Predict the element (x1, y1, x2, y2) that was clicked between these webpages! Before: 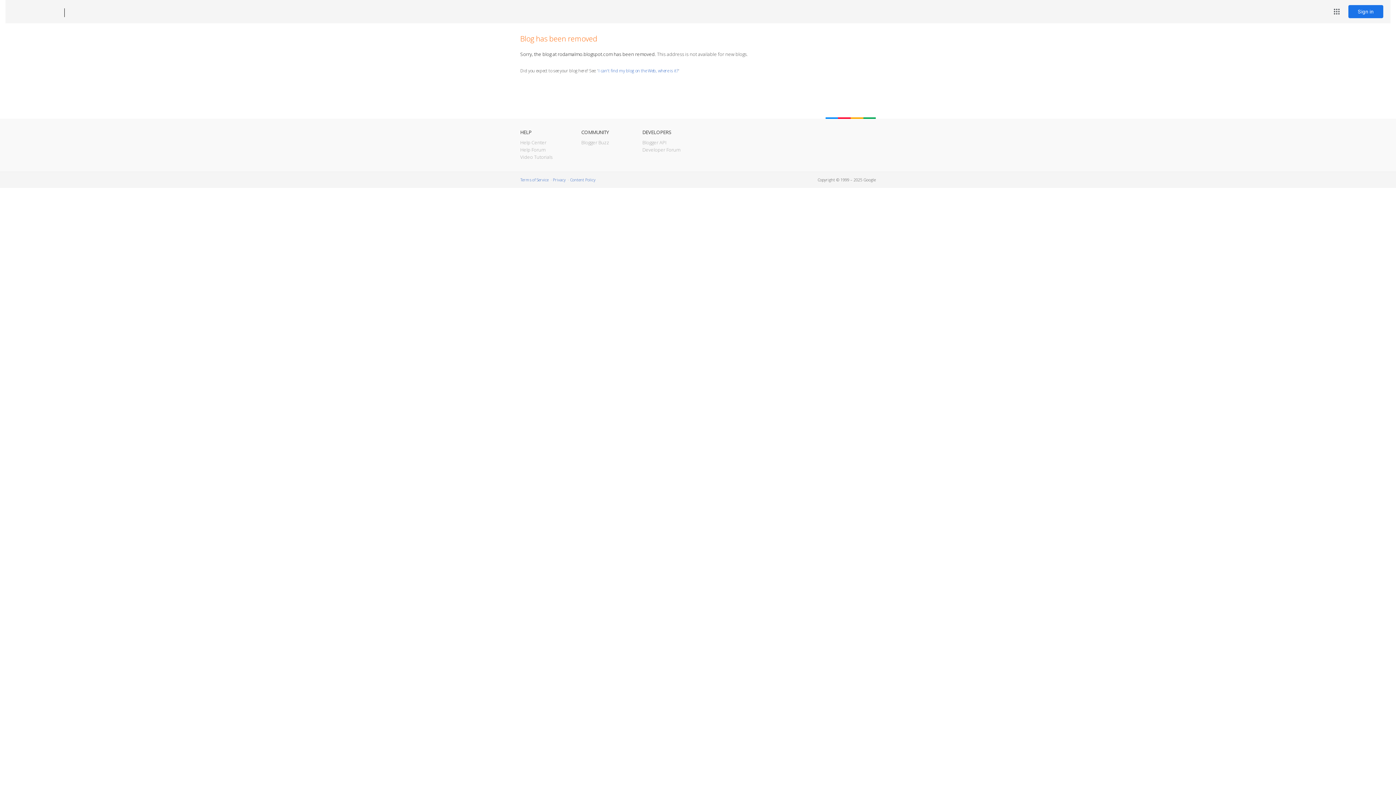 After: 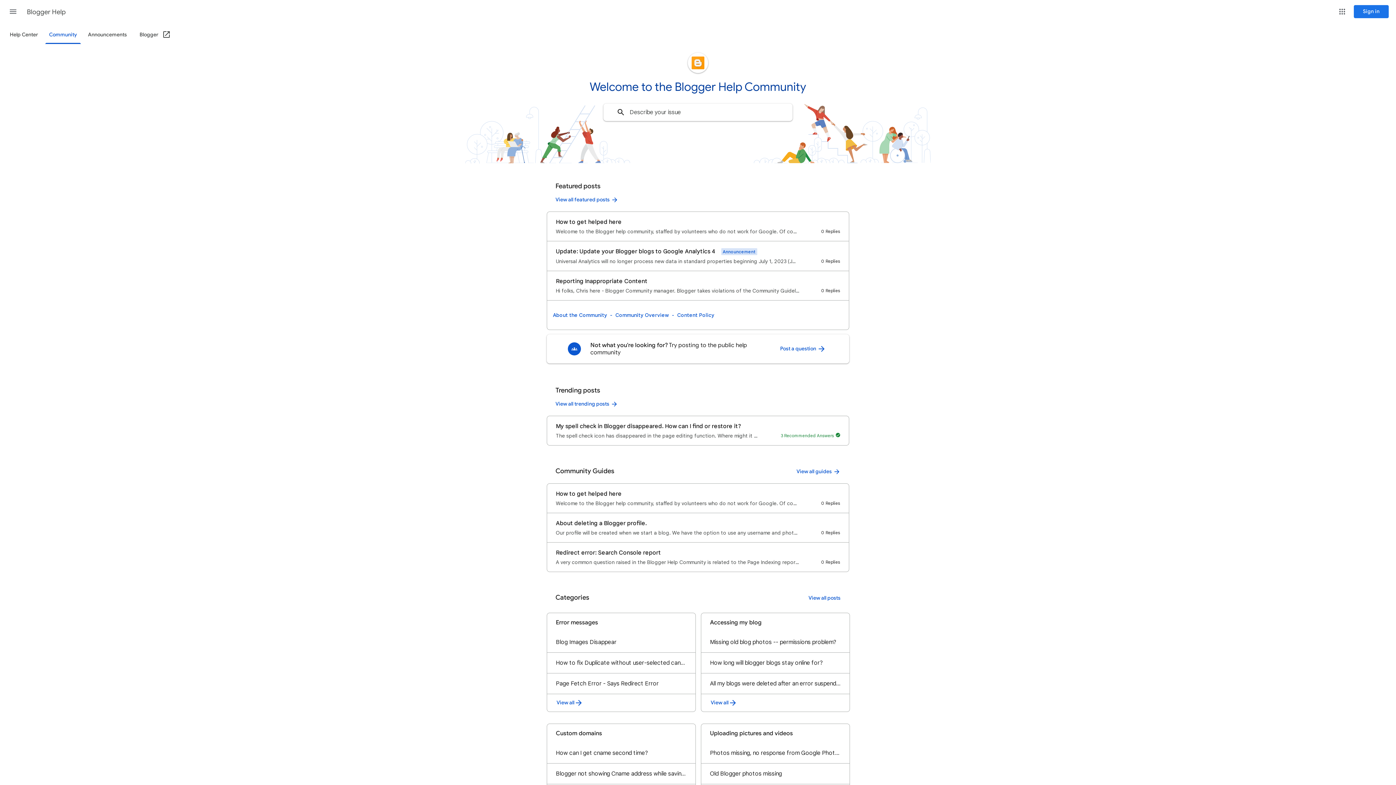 Action: bbox: (520, 146, 545, 153) label: Help Forum